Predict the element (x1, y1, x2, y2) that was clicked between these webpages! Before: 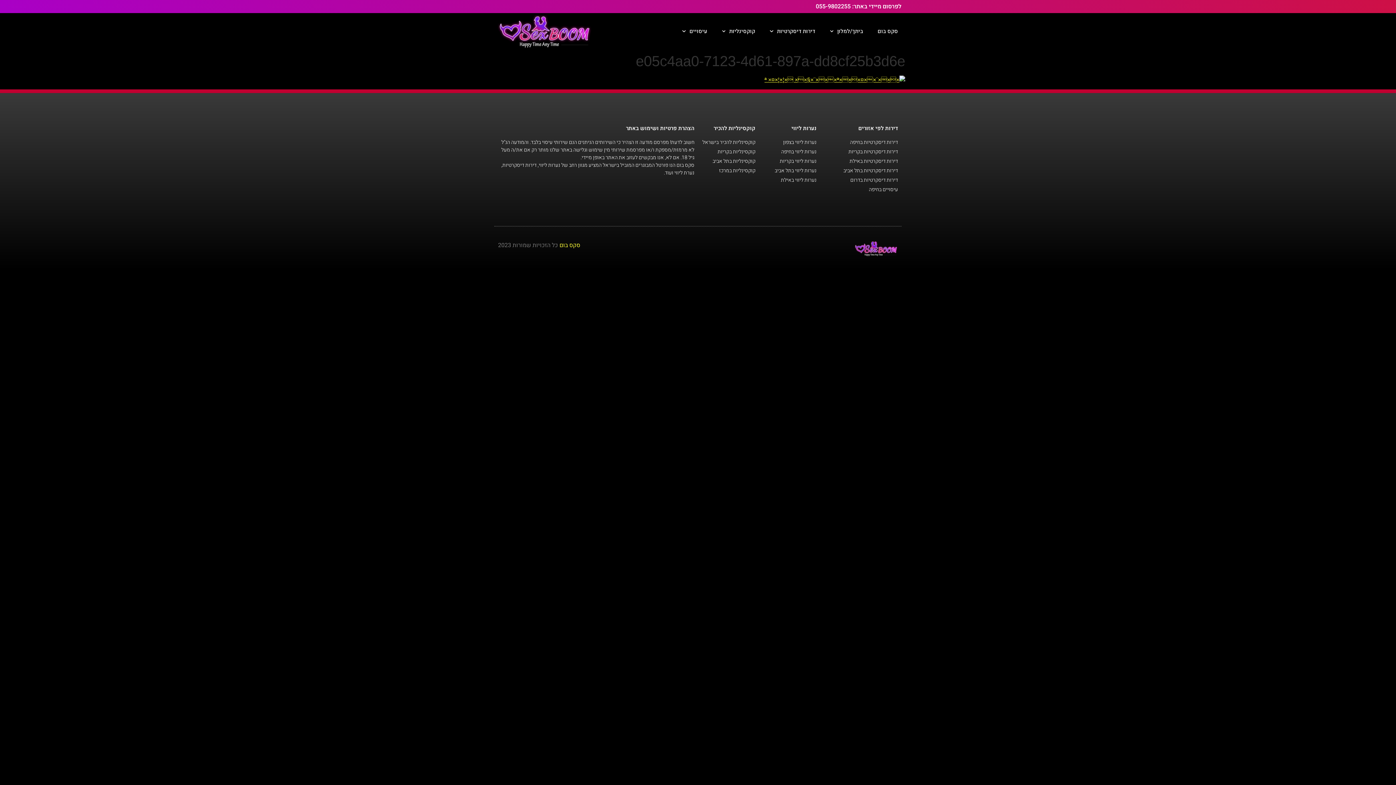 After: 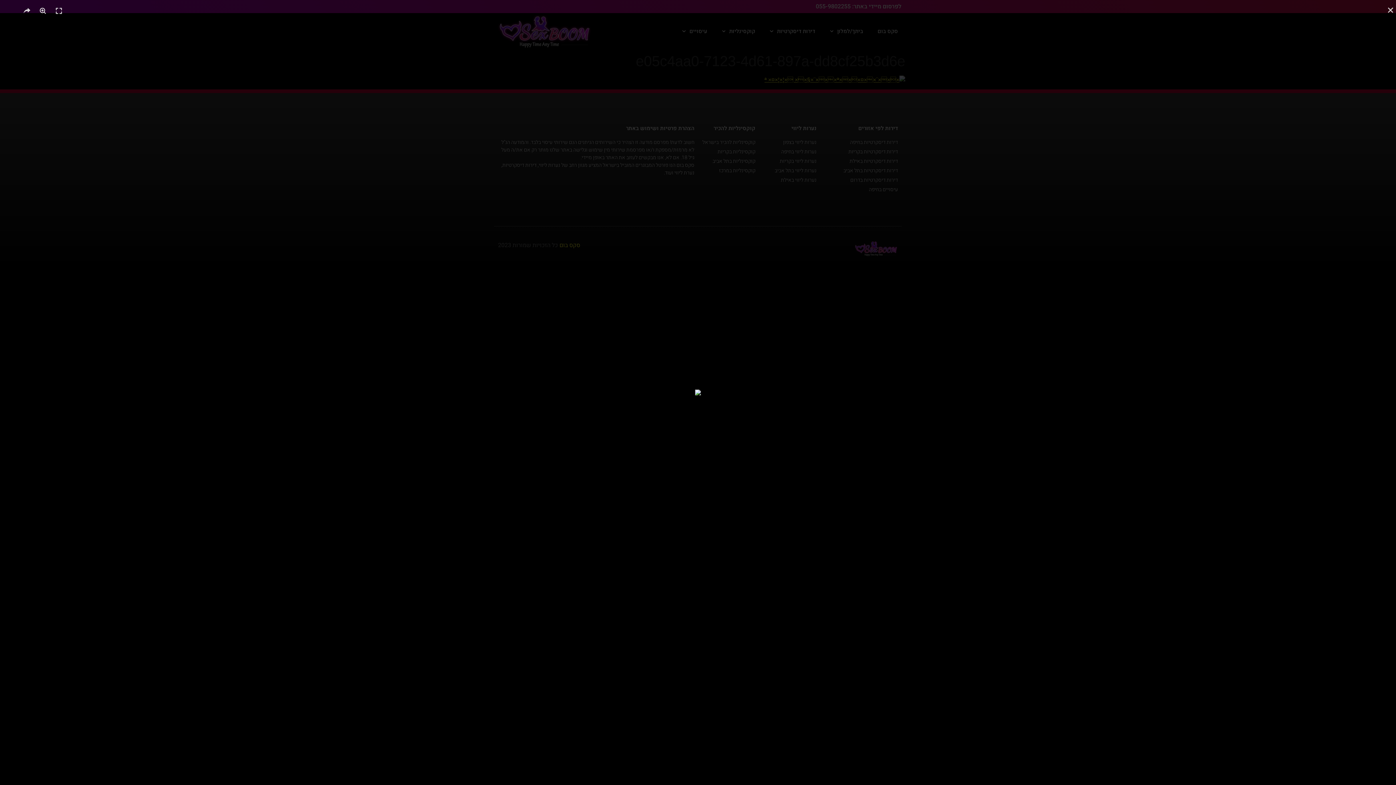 Action: bbox: (764, 76, 905, 82)